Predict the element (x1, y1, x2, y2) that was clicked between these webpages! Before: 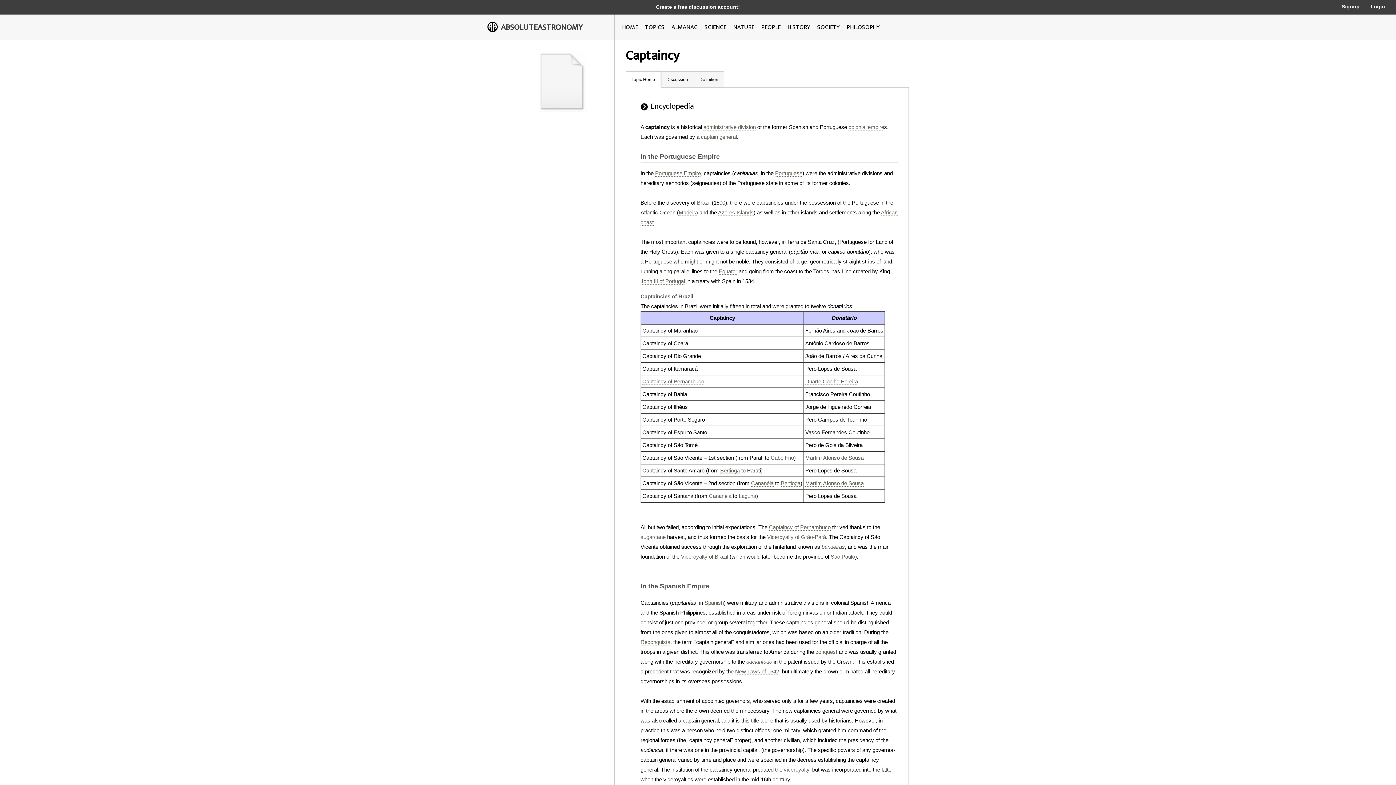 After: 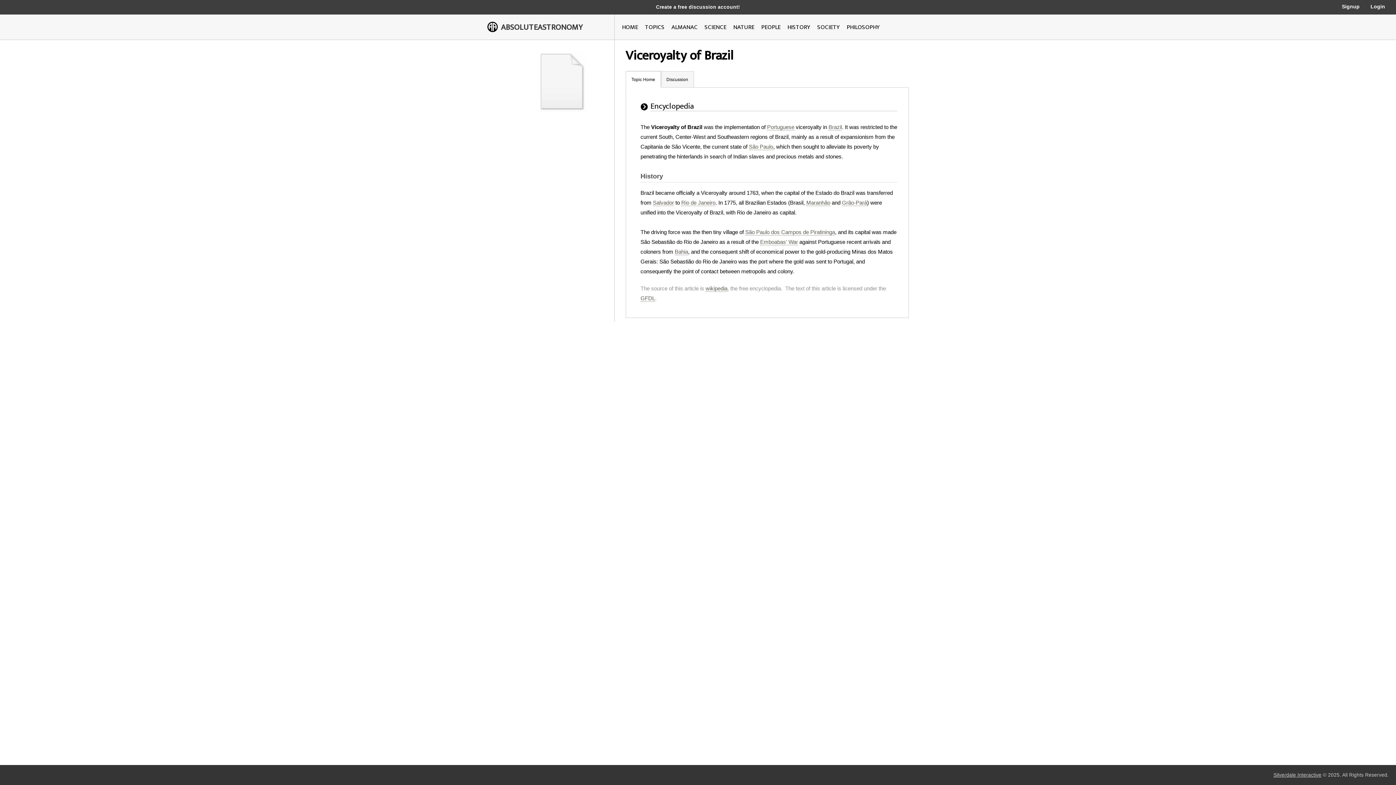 Action: bbox: (681, 553, 728, 560) label: Viceroyalty of Brazil